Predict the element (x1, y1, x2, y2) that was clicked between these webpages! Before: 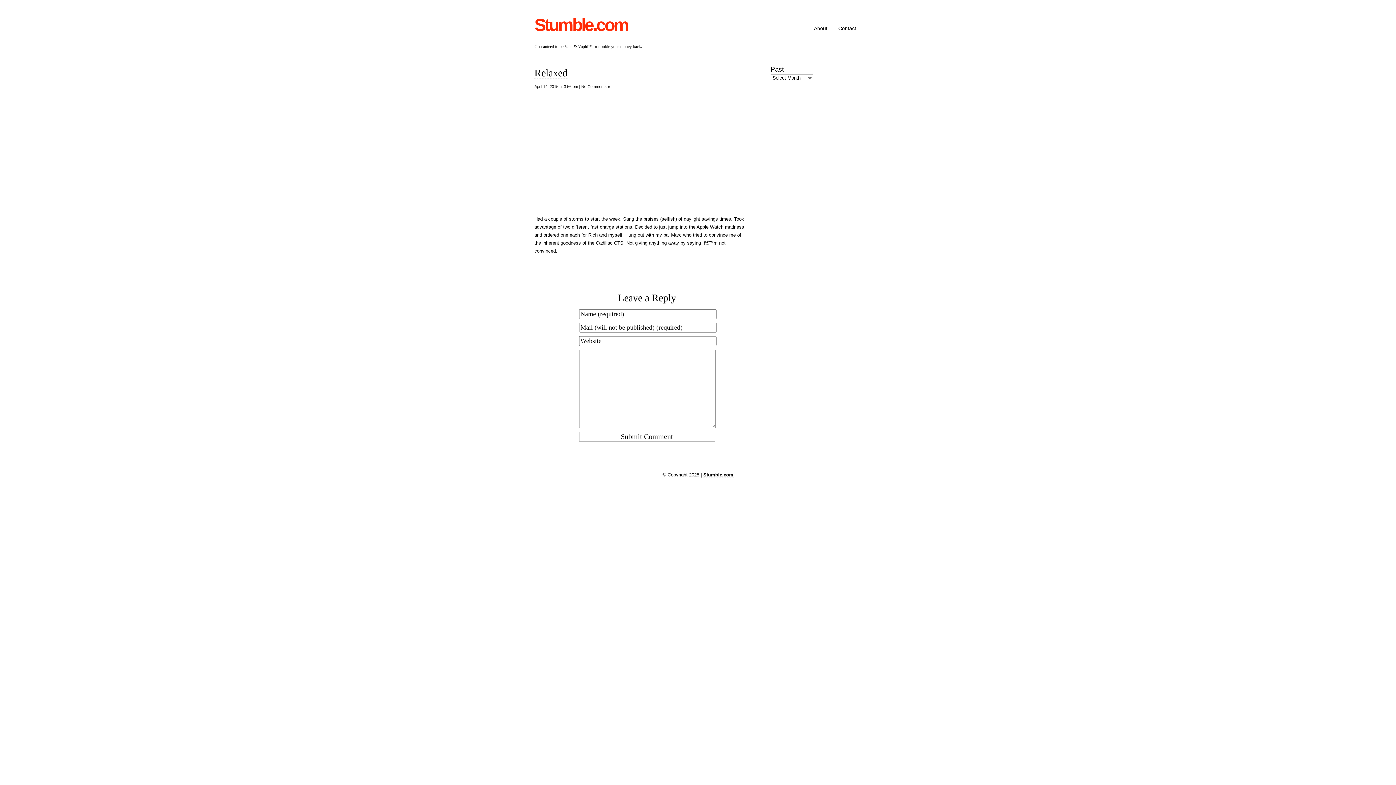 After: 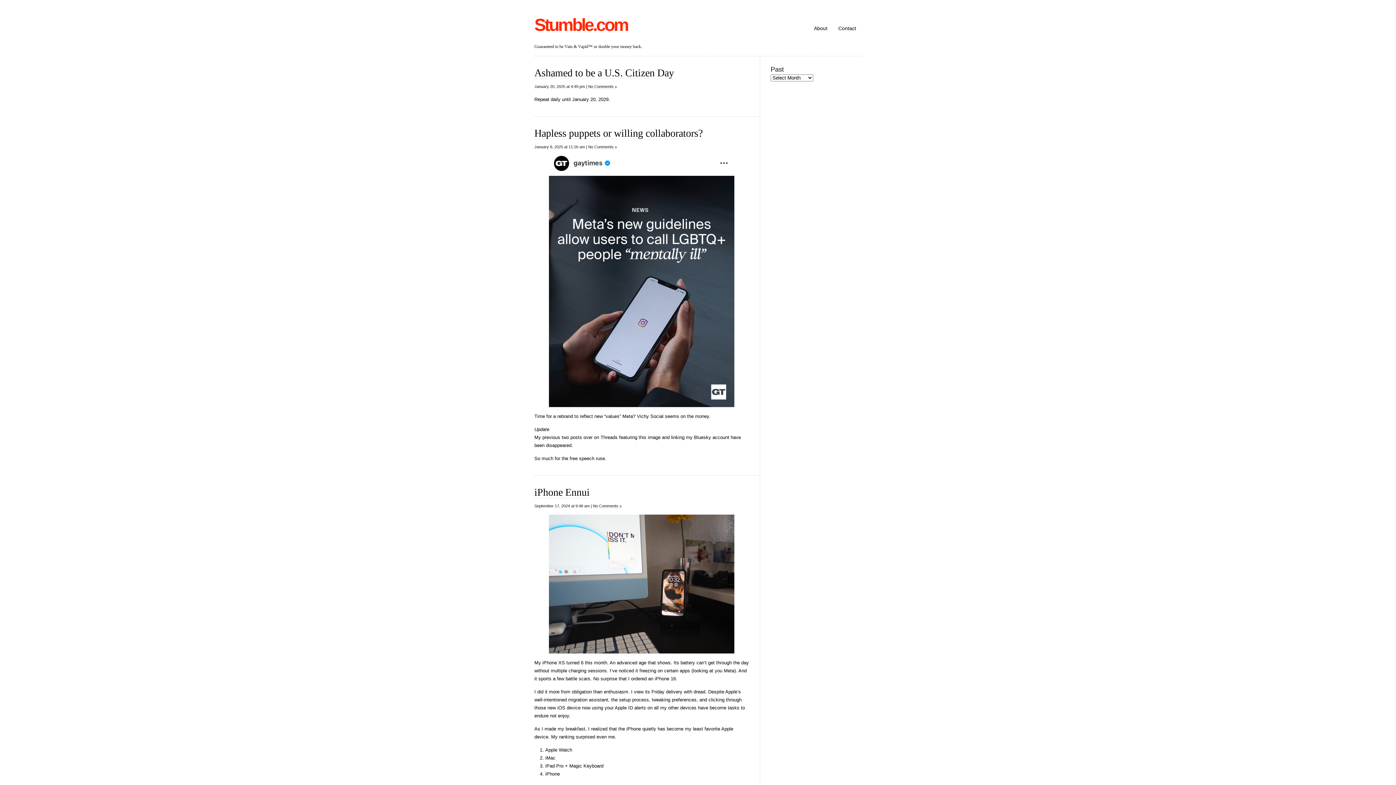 Action: bbox: (703, 472, 733, 478) label: Stumble.com